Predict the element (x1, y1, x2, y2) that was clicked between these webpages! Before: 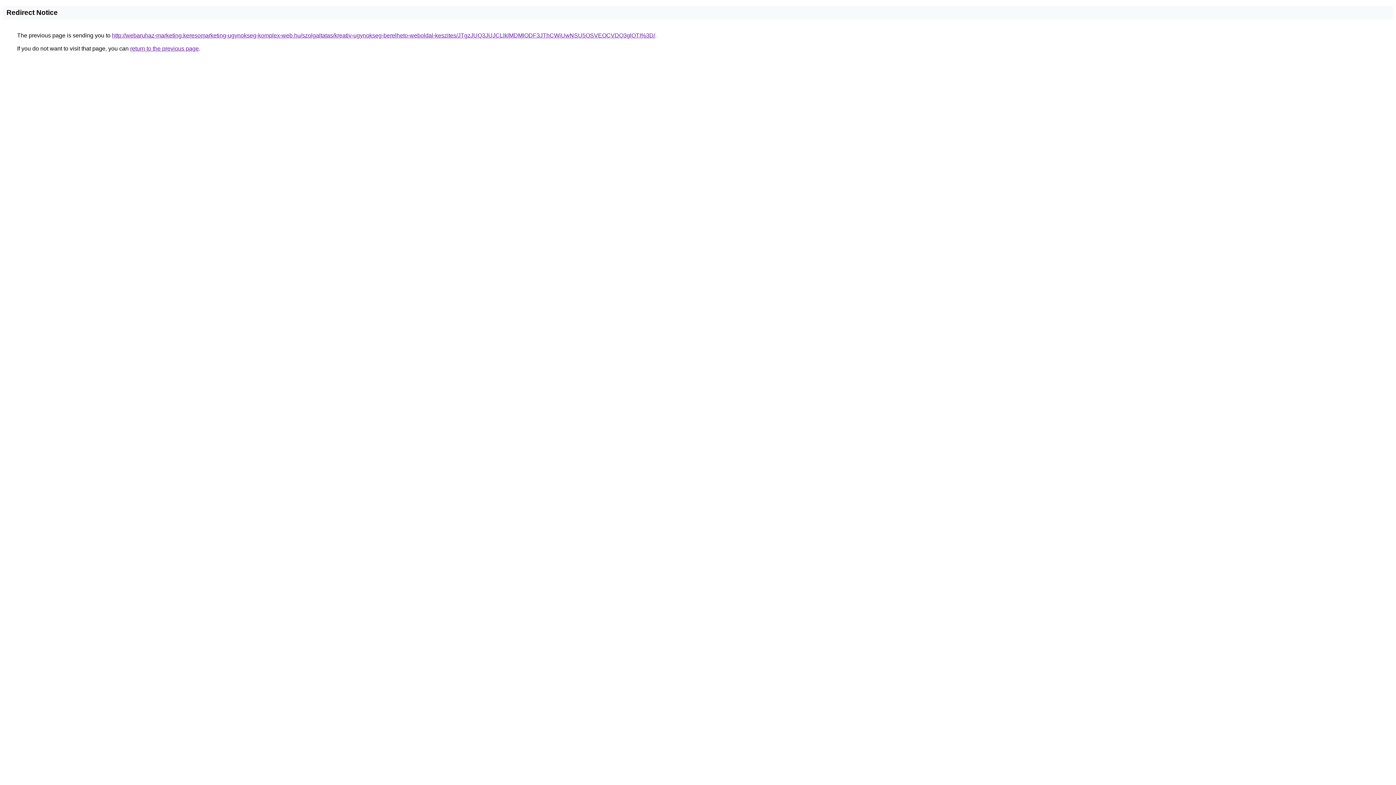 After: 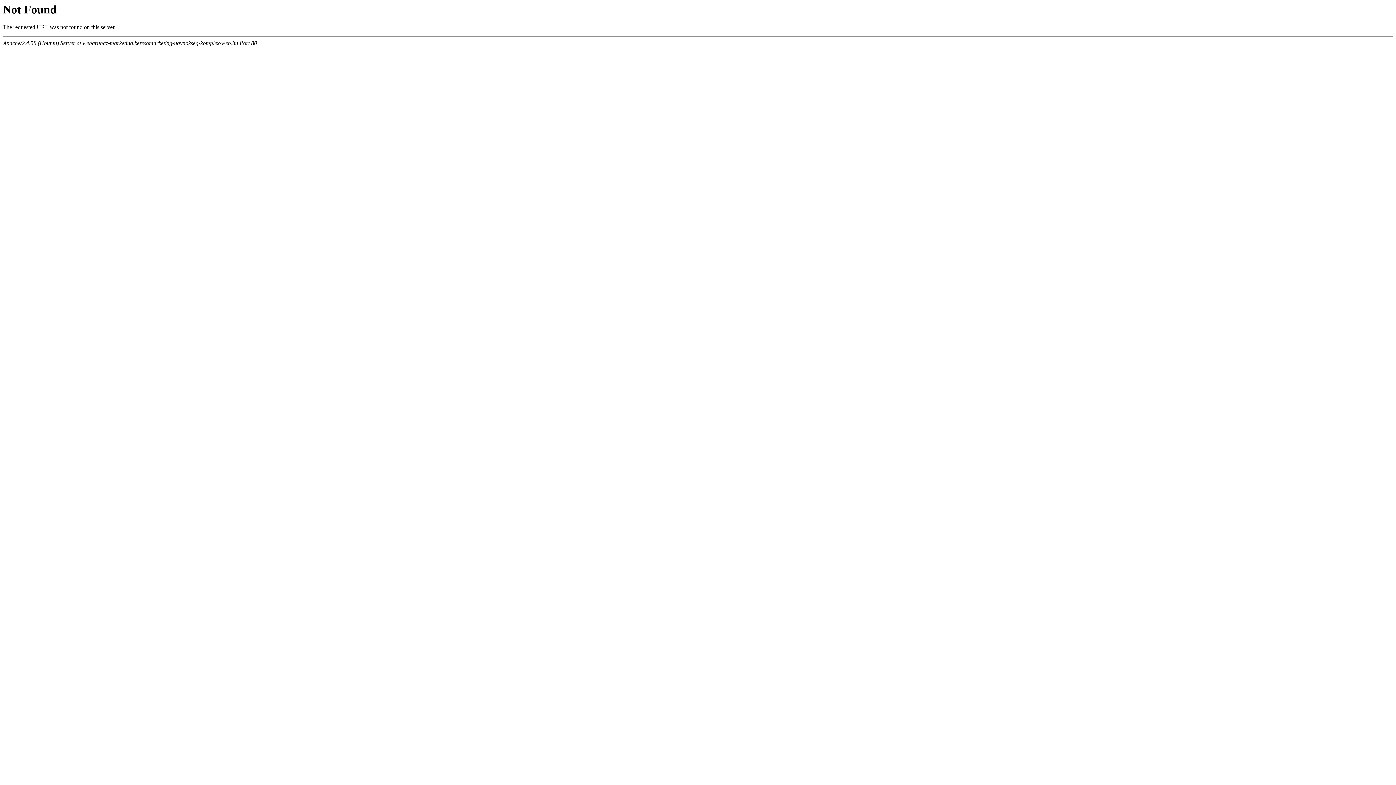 Action: label: http://webaruhaz-marketing.keresomarketing-ugynokseg-komplex-web.hu/szolgaltatas/kreativ-ugynokseg-berelheto-weboldal-keszites/JTgzJUQ3JUJCLlklMDMlODF3JThCWiUwNSU5OSVEOCVDQ3glOTI%3D/ bbox: (112, 32, 655, 38)